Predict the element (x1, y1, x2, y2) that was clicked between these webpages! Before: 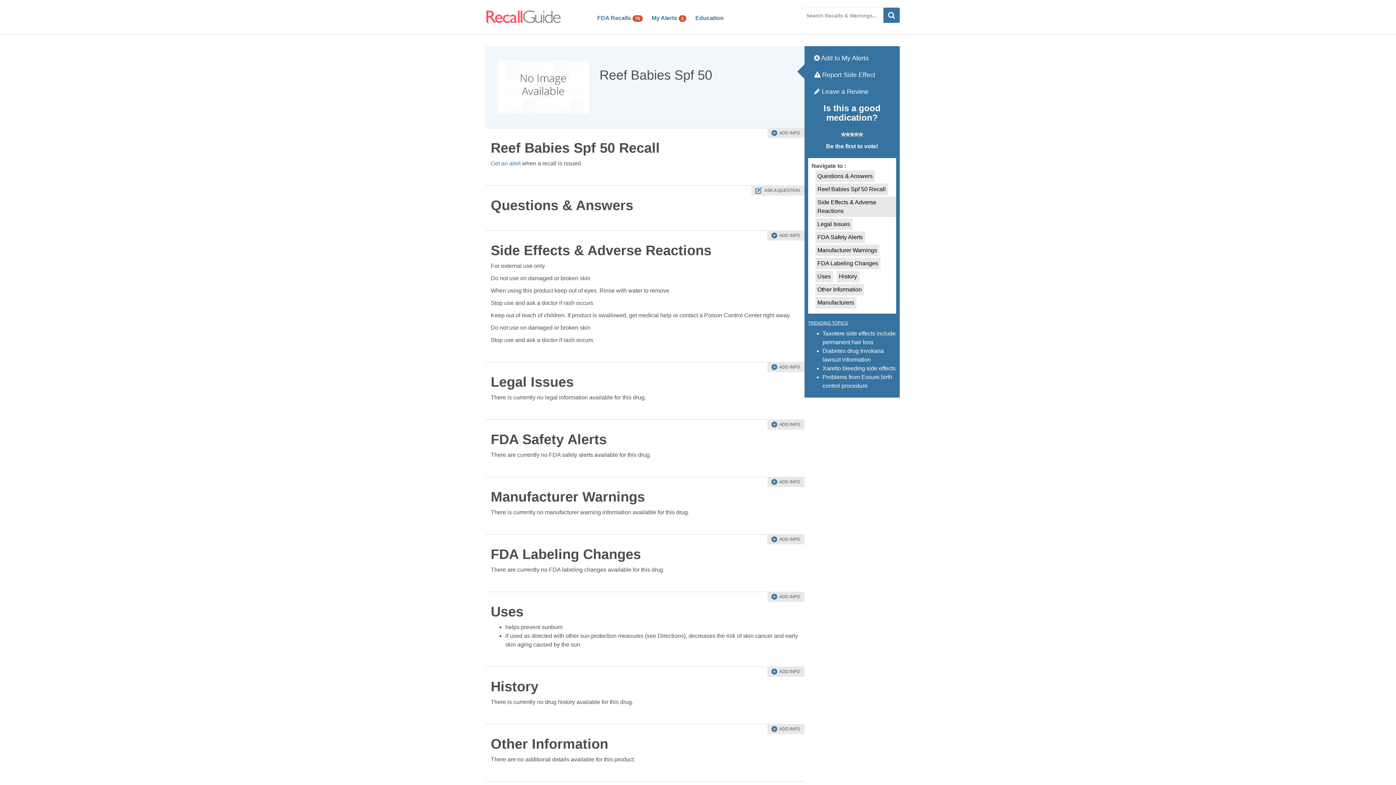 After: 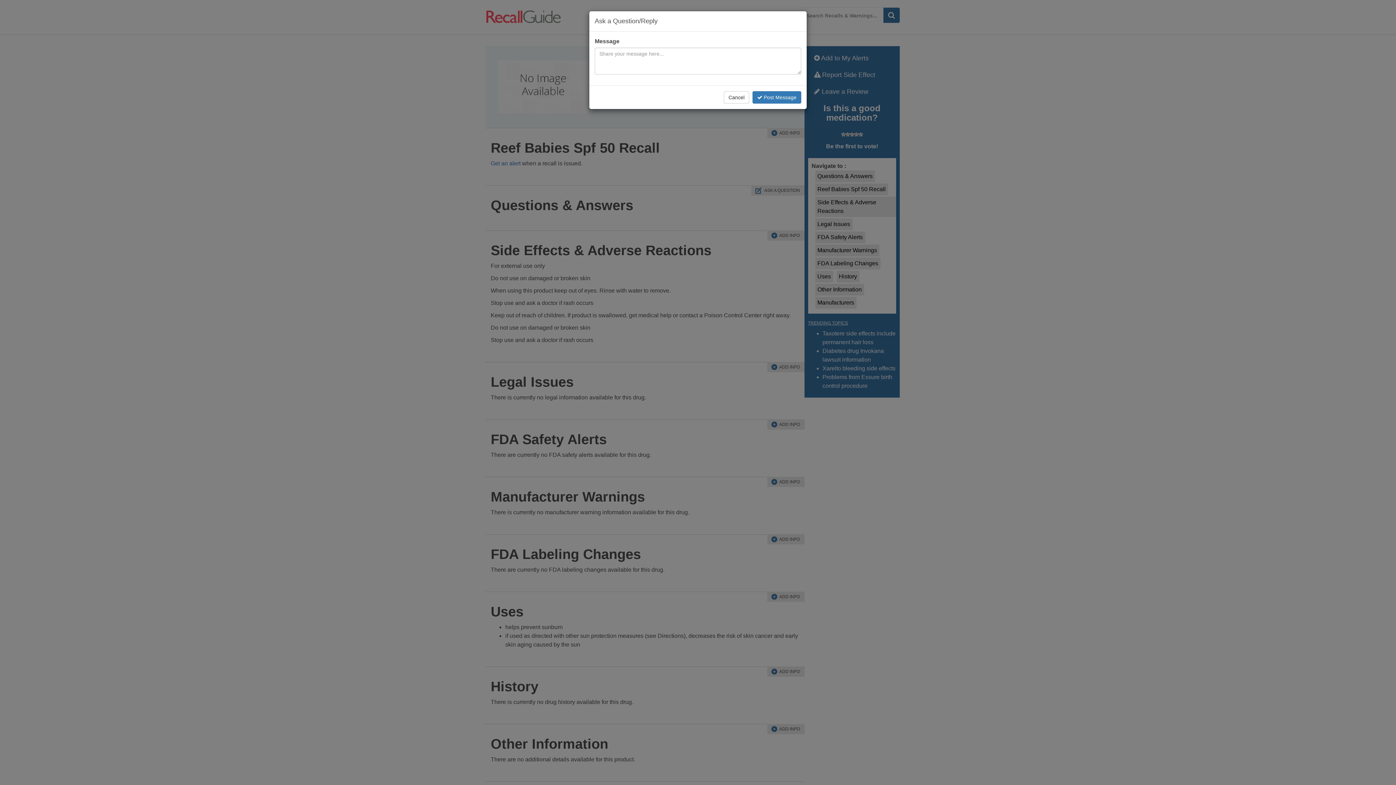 Action: label: Leave a Review bbox: (808, 83, 896, 100)